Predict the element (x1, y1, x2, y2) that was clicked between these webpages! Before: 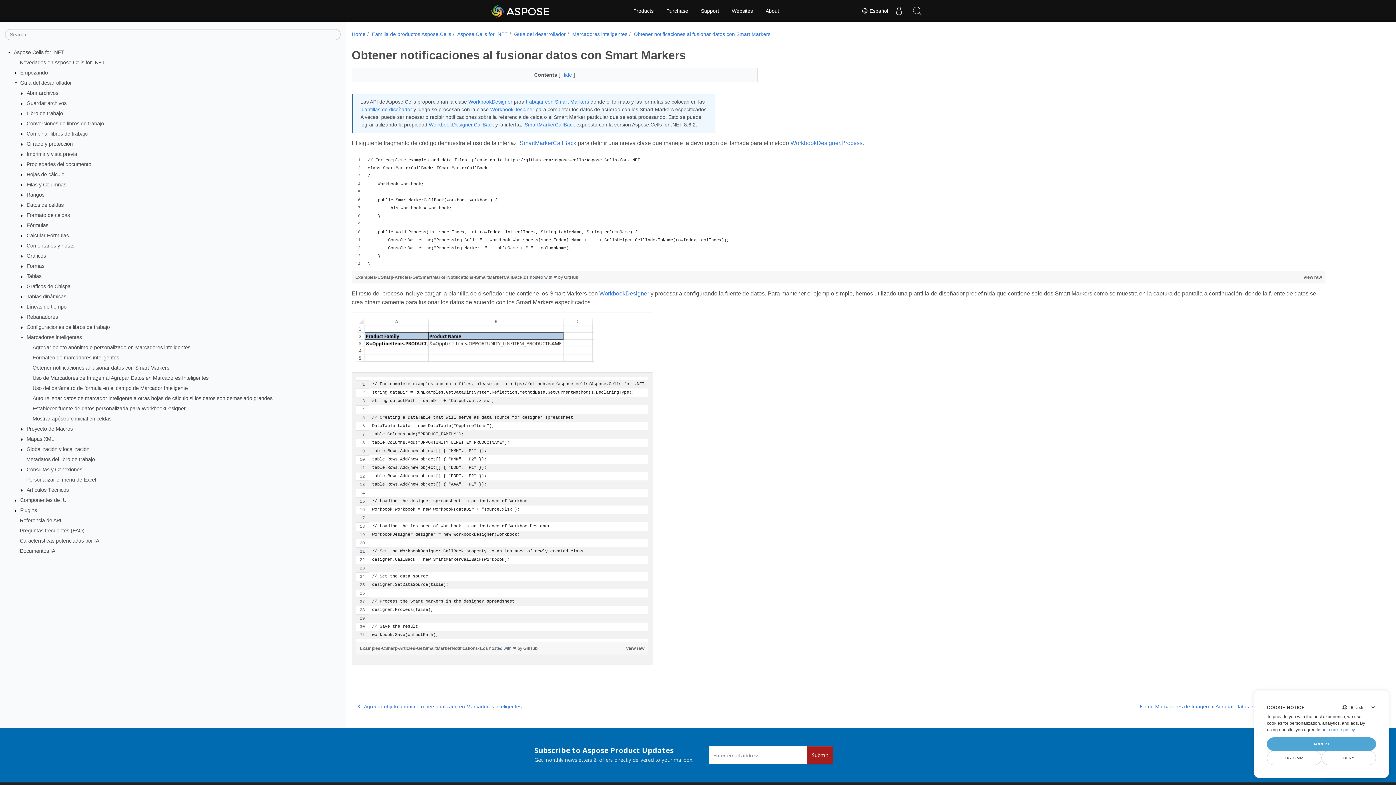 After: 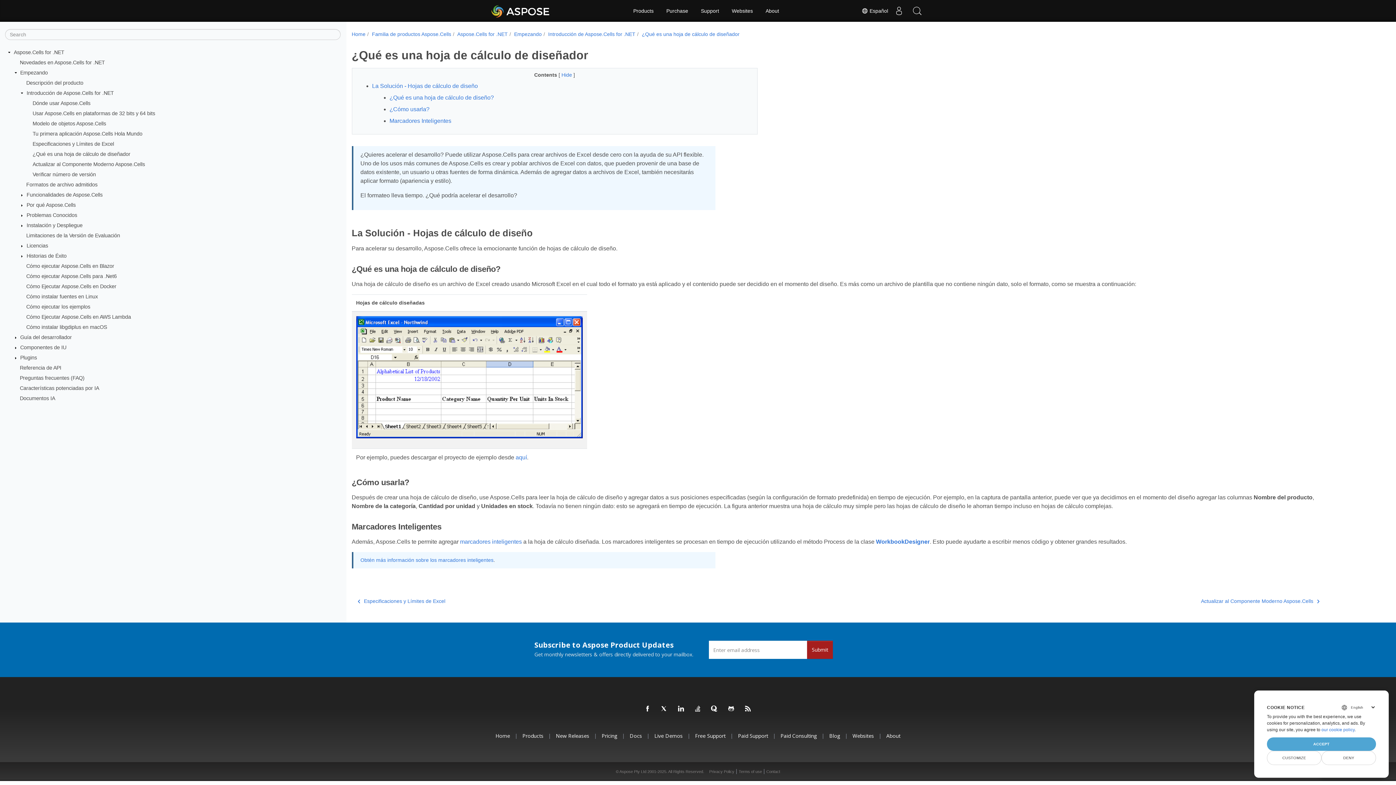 Action: label: plantillas de diseñador bbox: (360, 106, 412, 112)